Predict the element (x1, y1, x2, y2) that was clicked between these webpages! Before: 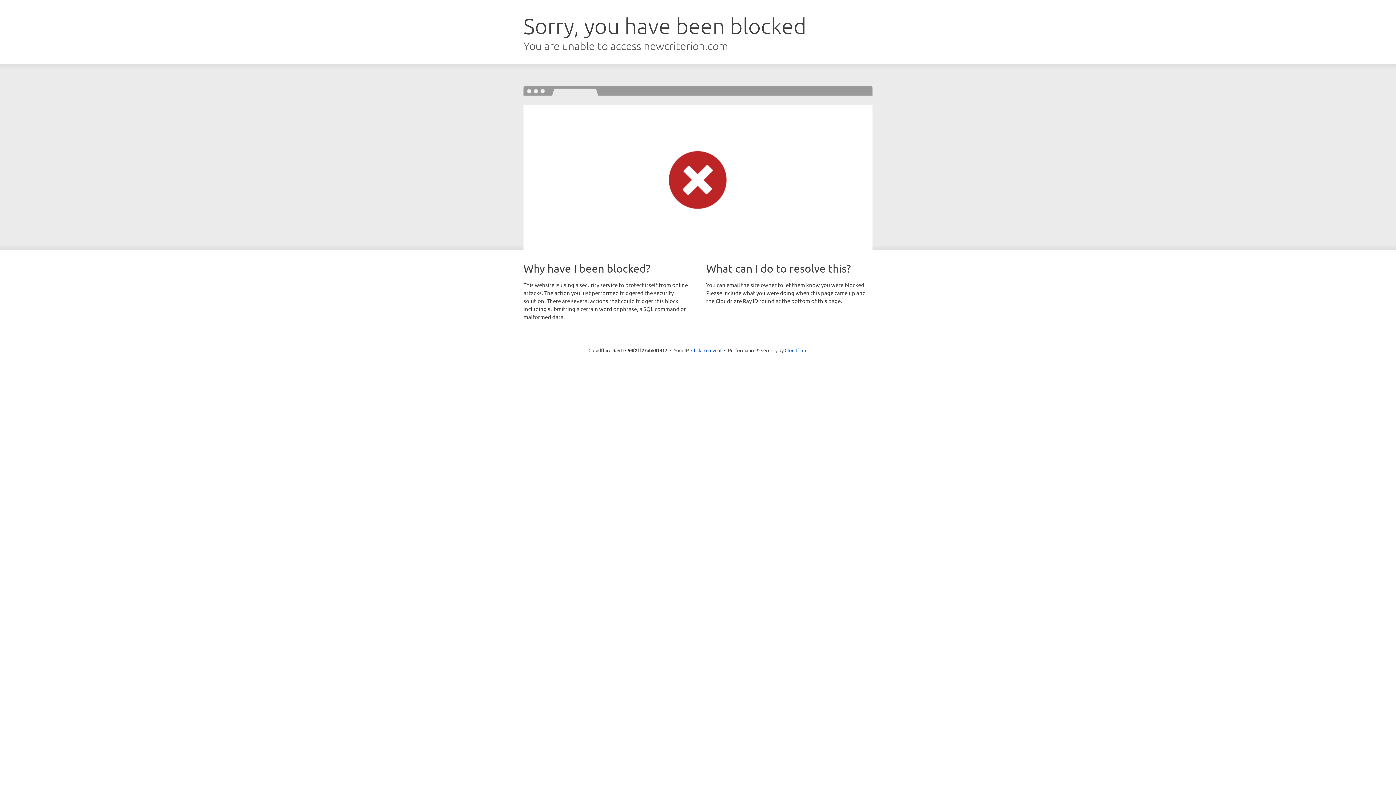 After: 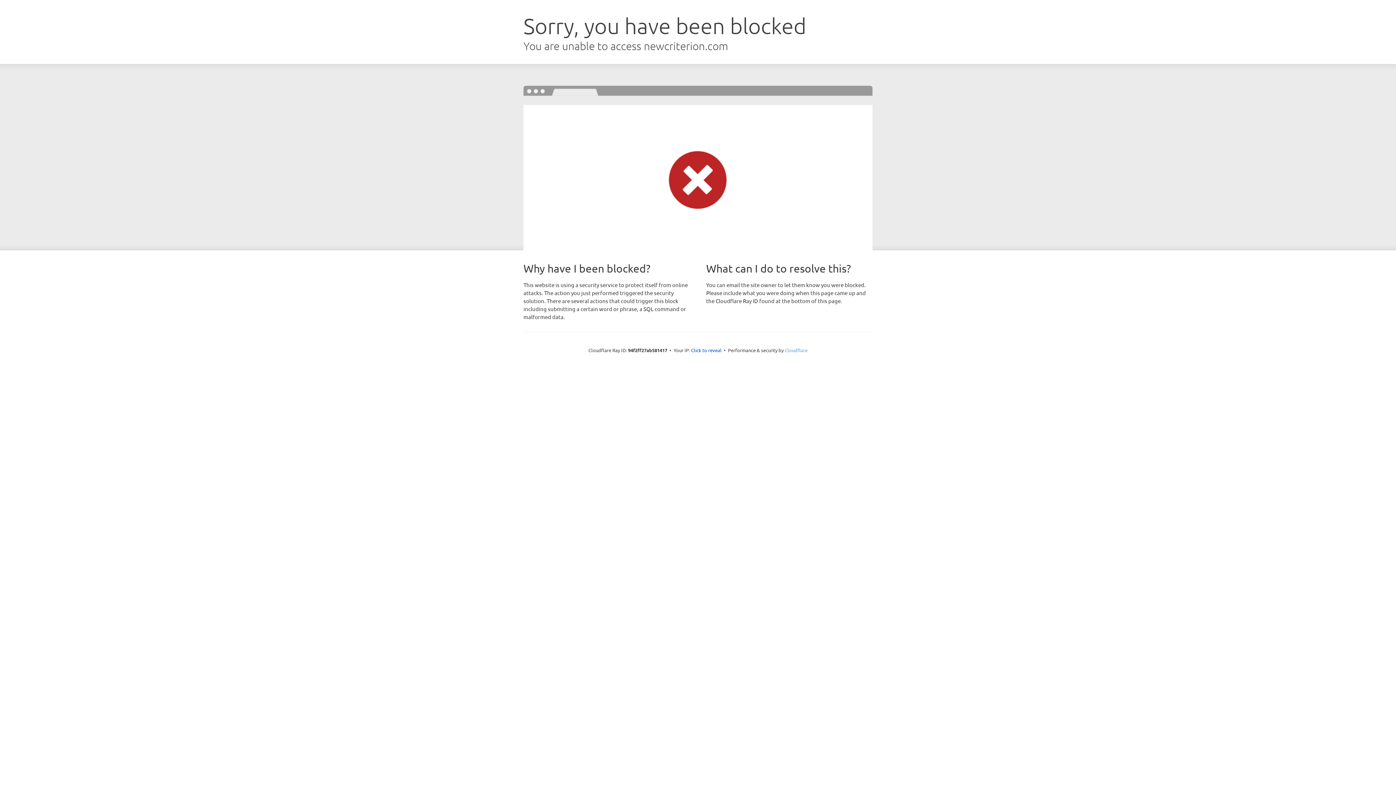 Action: bbox: (784, 347, 807, 353) label: Cloudflare